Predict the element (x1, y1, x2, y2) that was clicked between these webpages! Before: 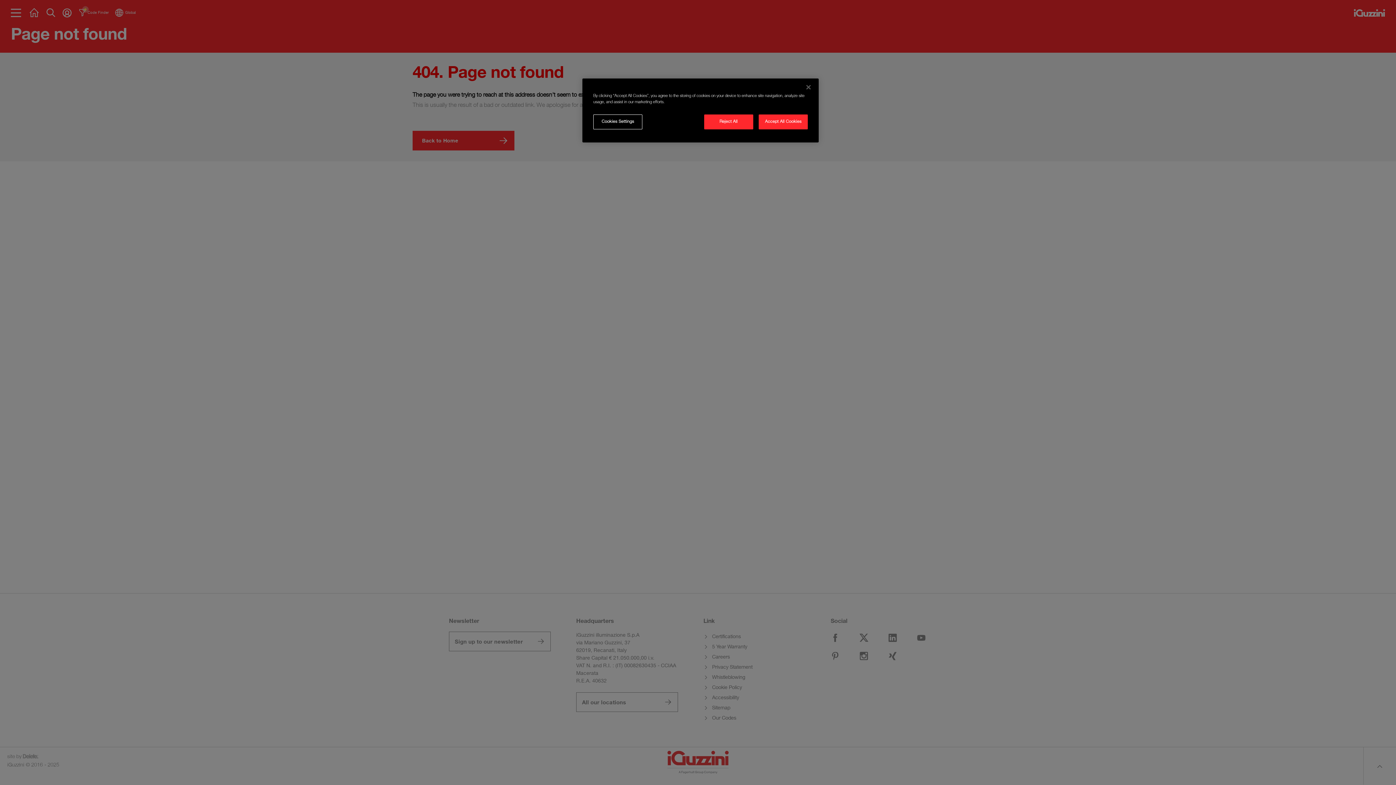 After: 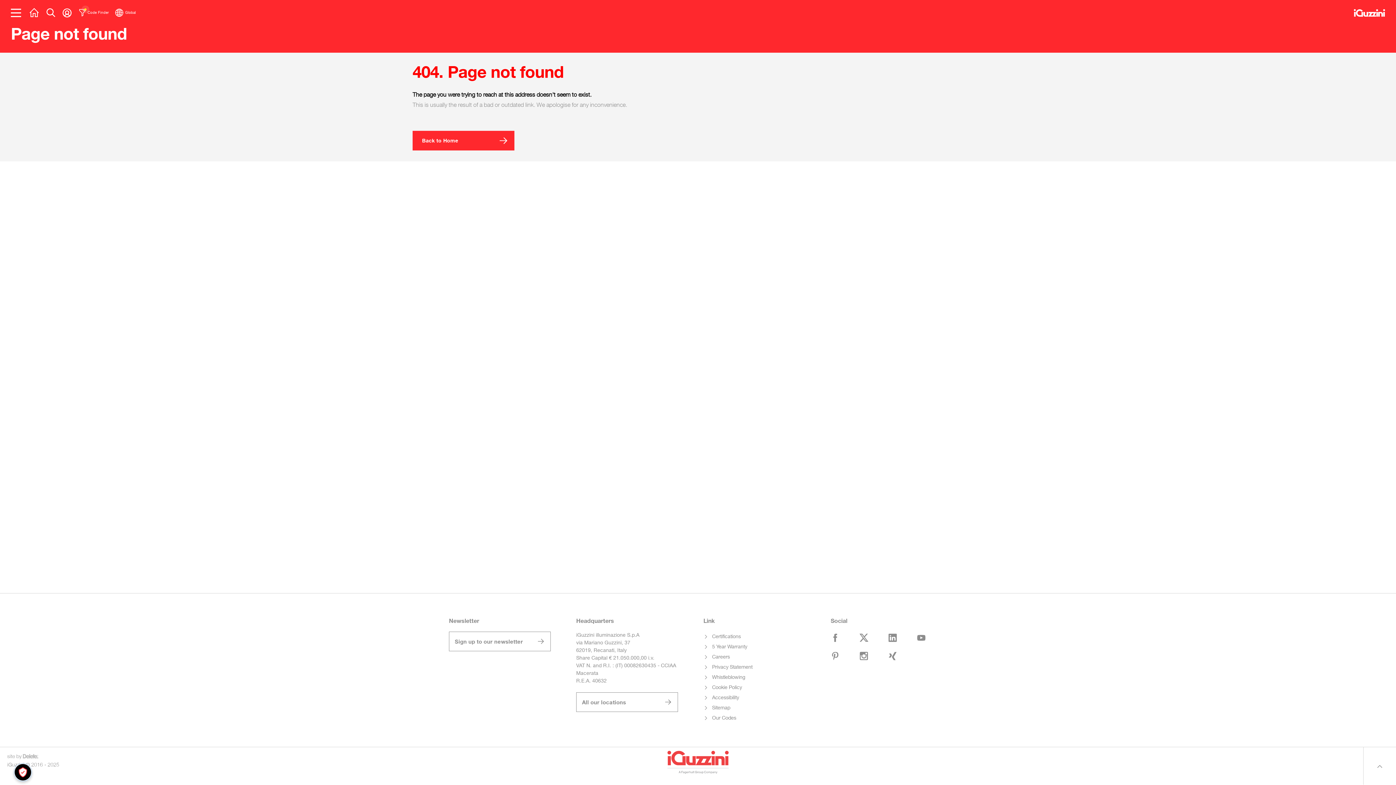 Action: label: Reject All bbox: (704, 114, 753, 129)